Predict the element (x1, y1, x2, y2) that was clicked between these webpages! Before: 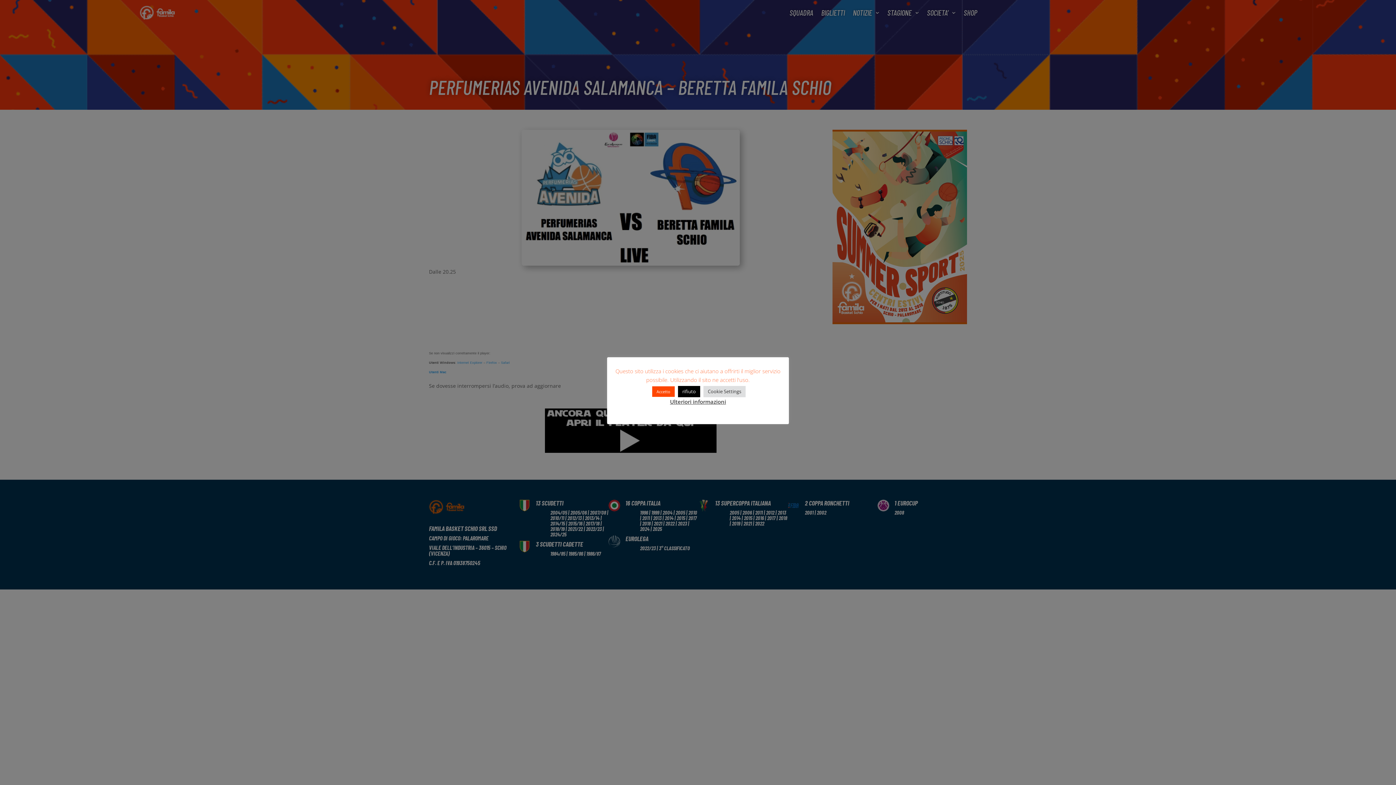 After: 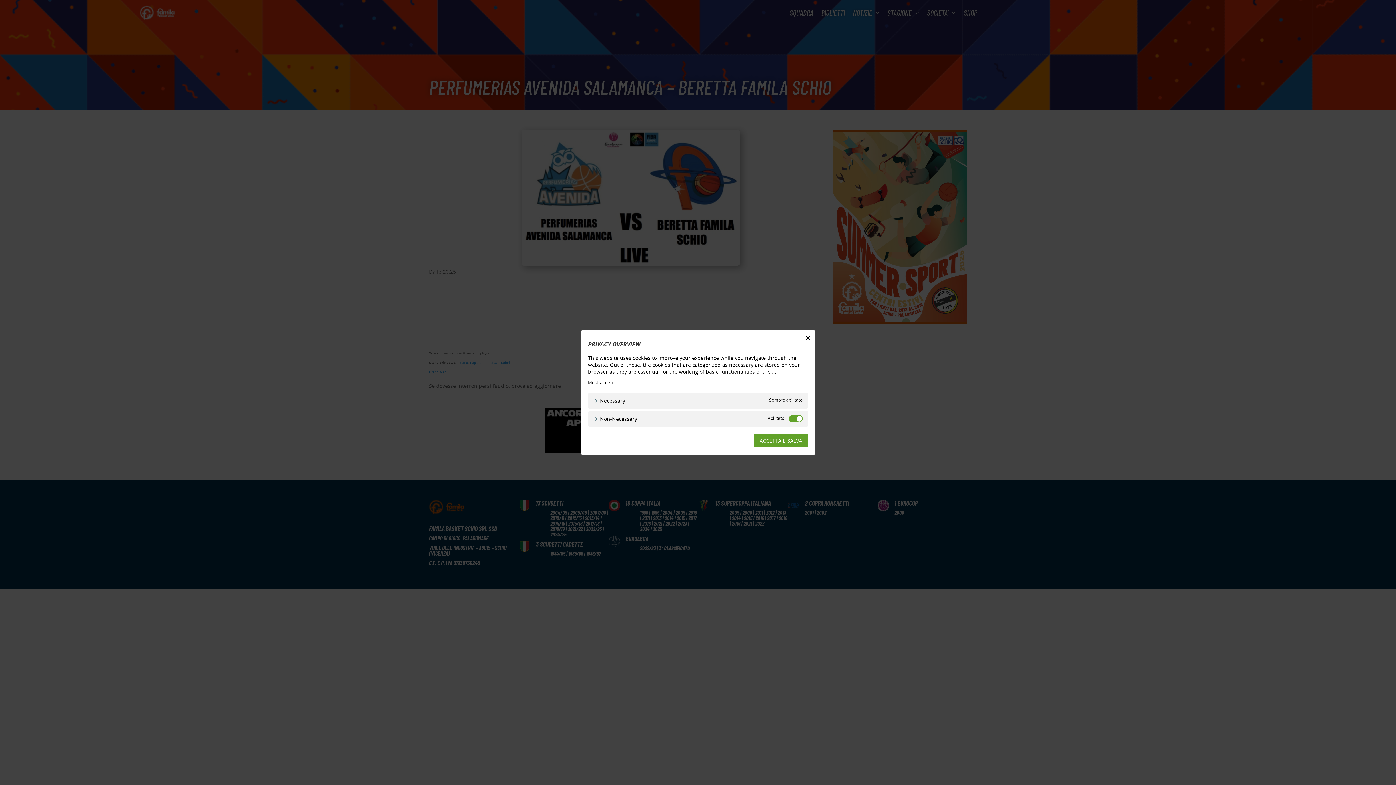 Action: label: Cookie Settings bbox: (703, 386, 745, 397)